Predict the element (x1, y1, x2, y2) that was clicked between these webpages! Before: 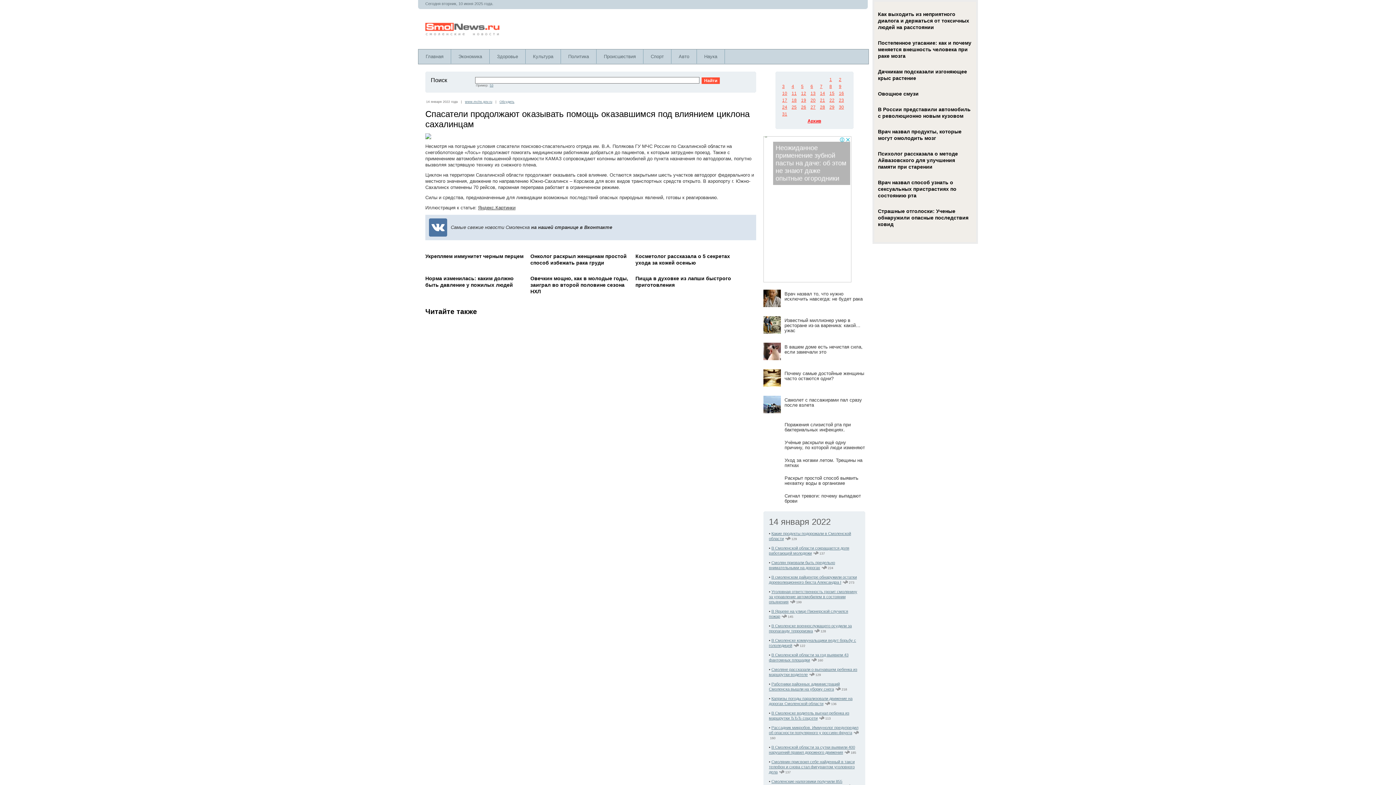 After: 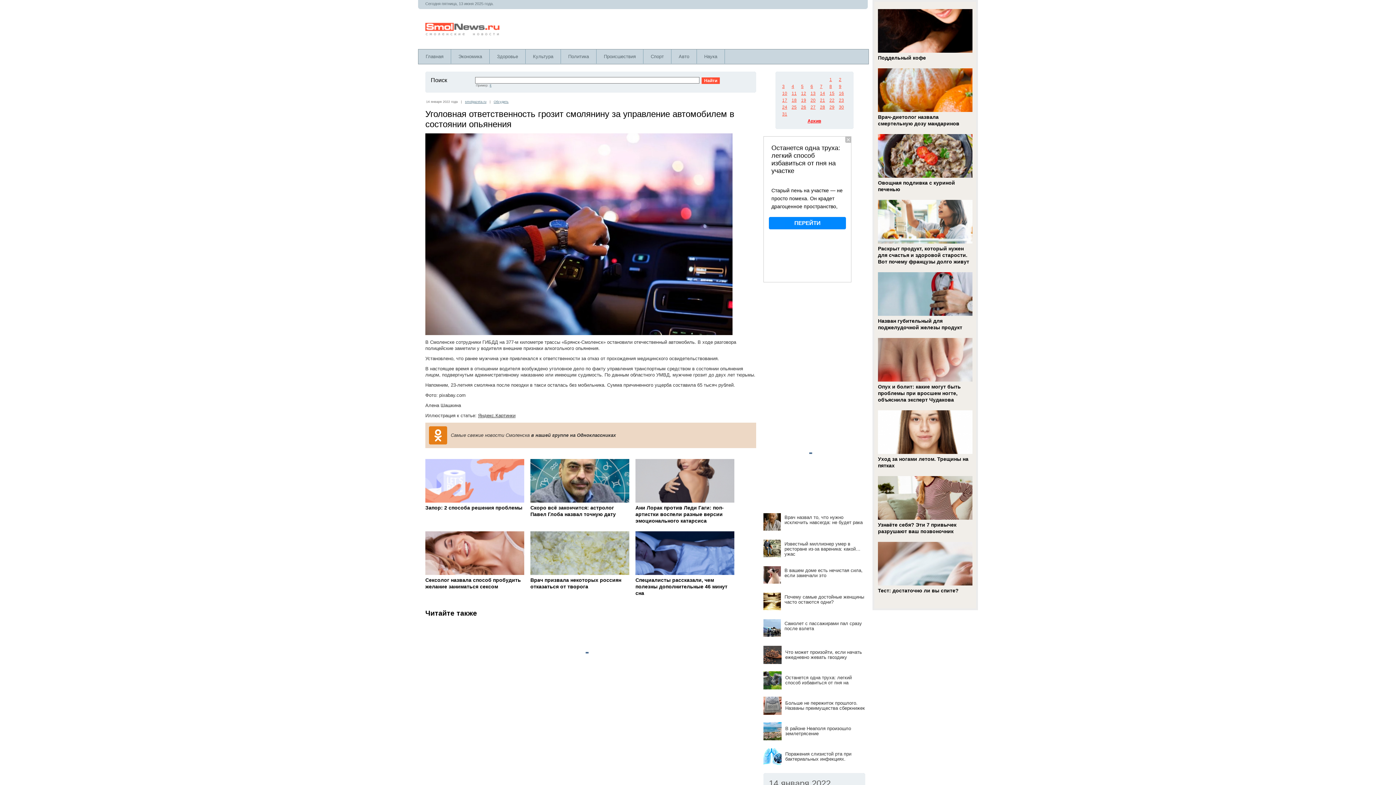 Action: bbox: (769, 589, 857, 604) label: Уголовная ответственность грозит смолянину за управление автомобилем в состоянии опьянения